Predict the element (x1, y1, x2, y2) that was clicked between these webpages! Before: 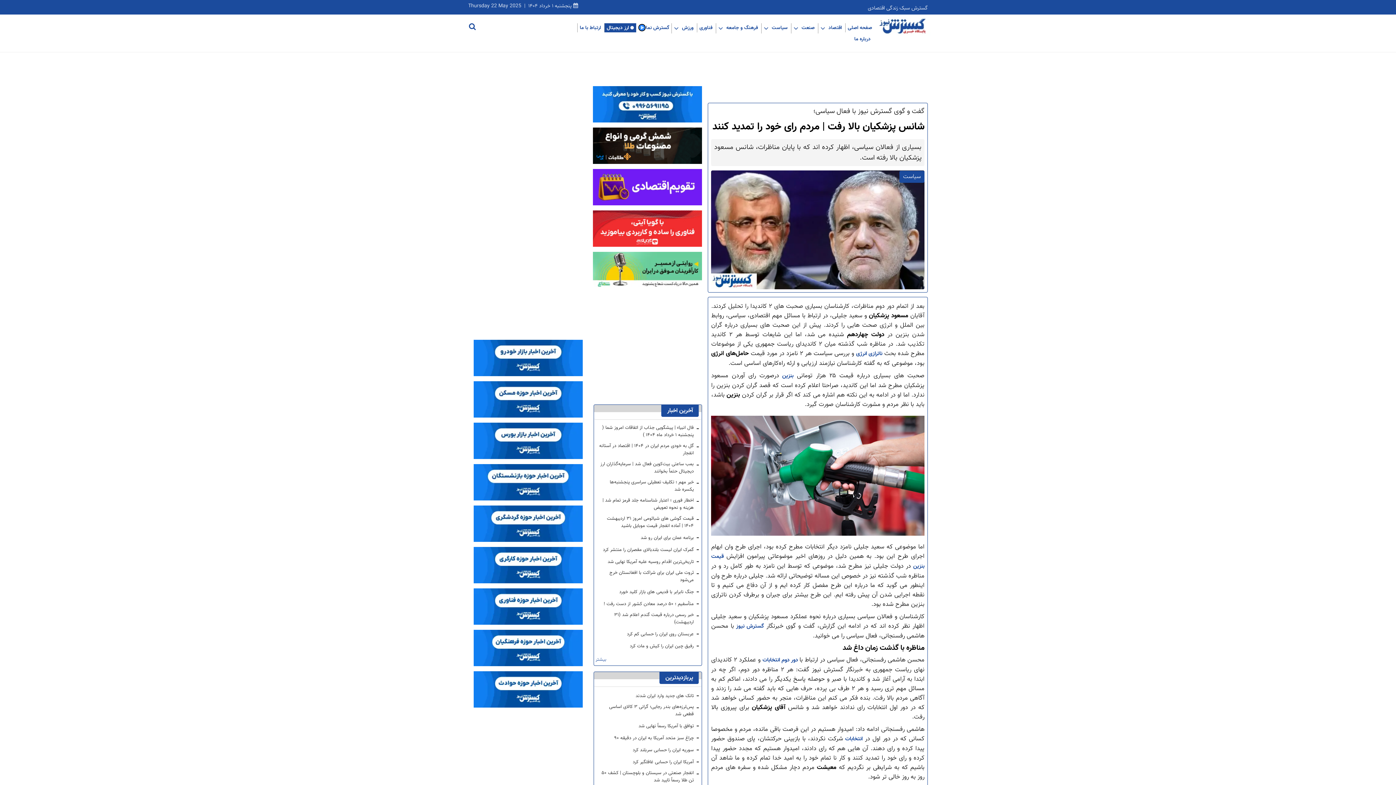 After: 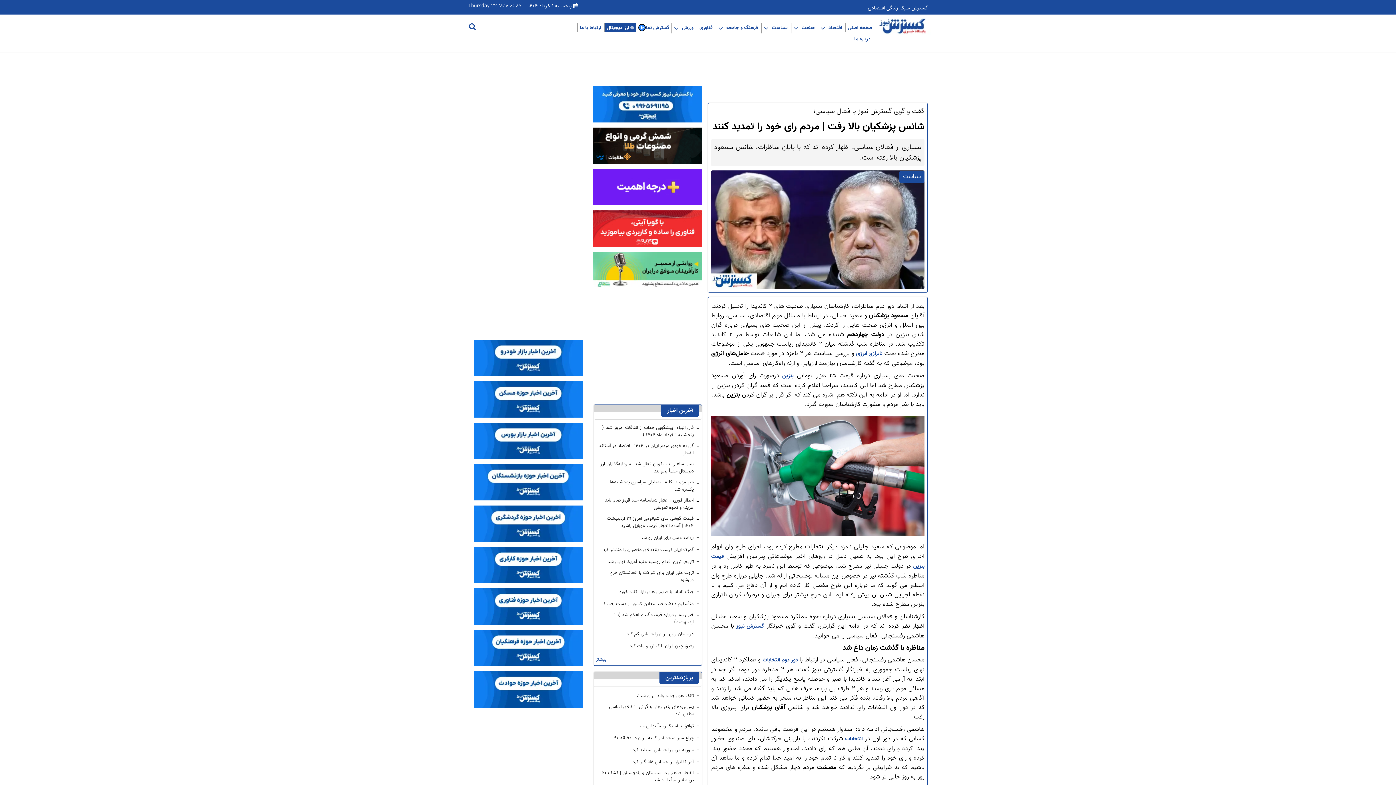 Action: bbox: (593, 169, 702, 205)